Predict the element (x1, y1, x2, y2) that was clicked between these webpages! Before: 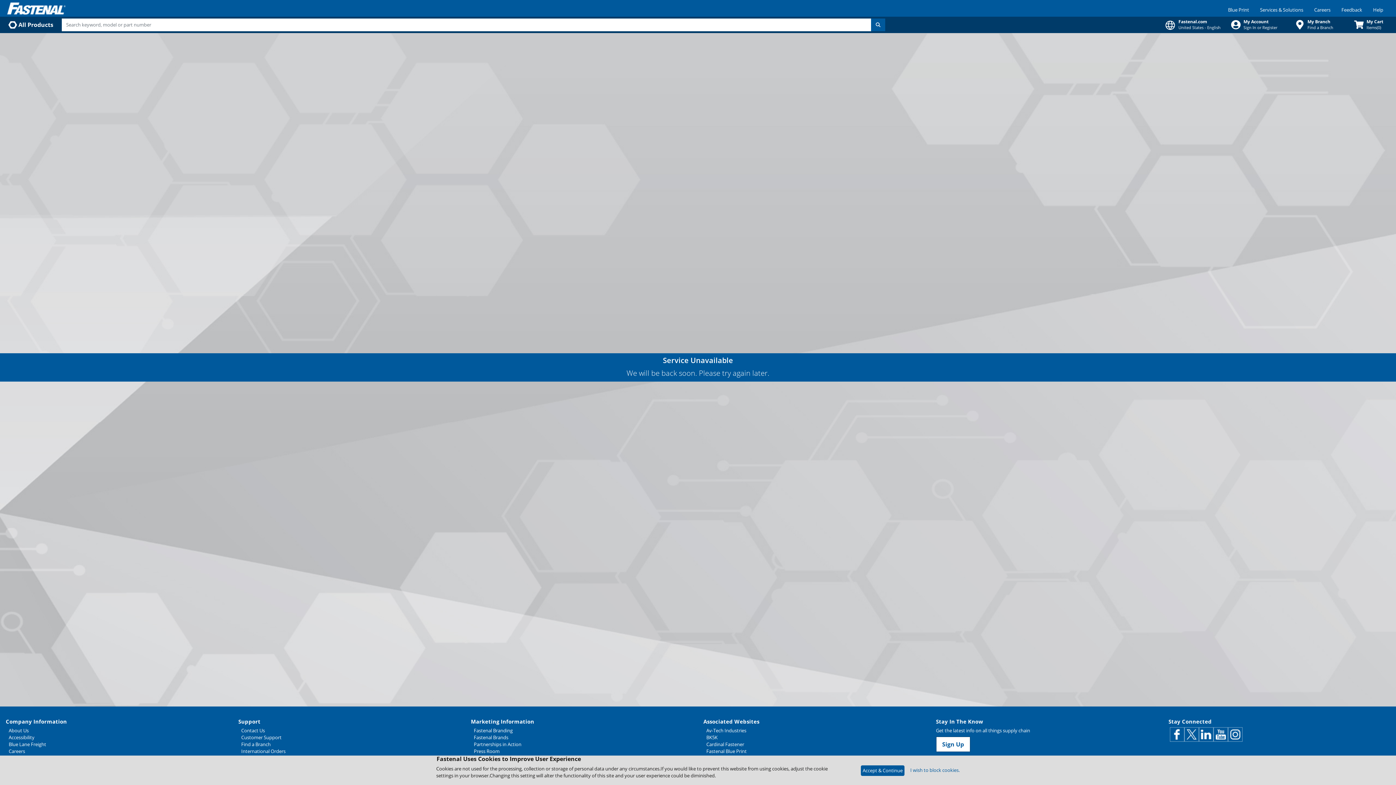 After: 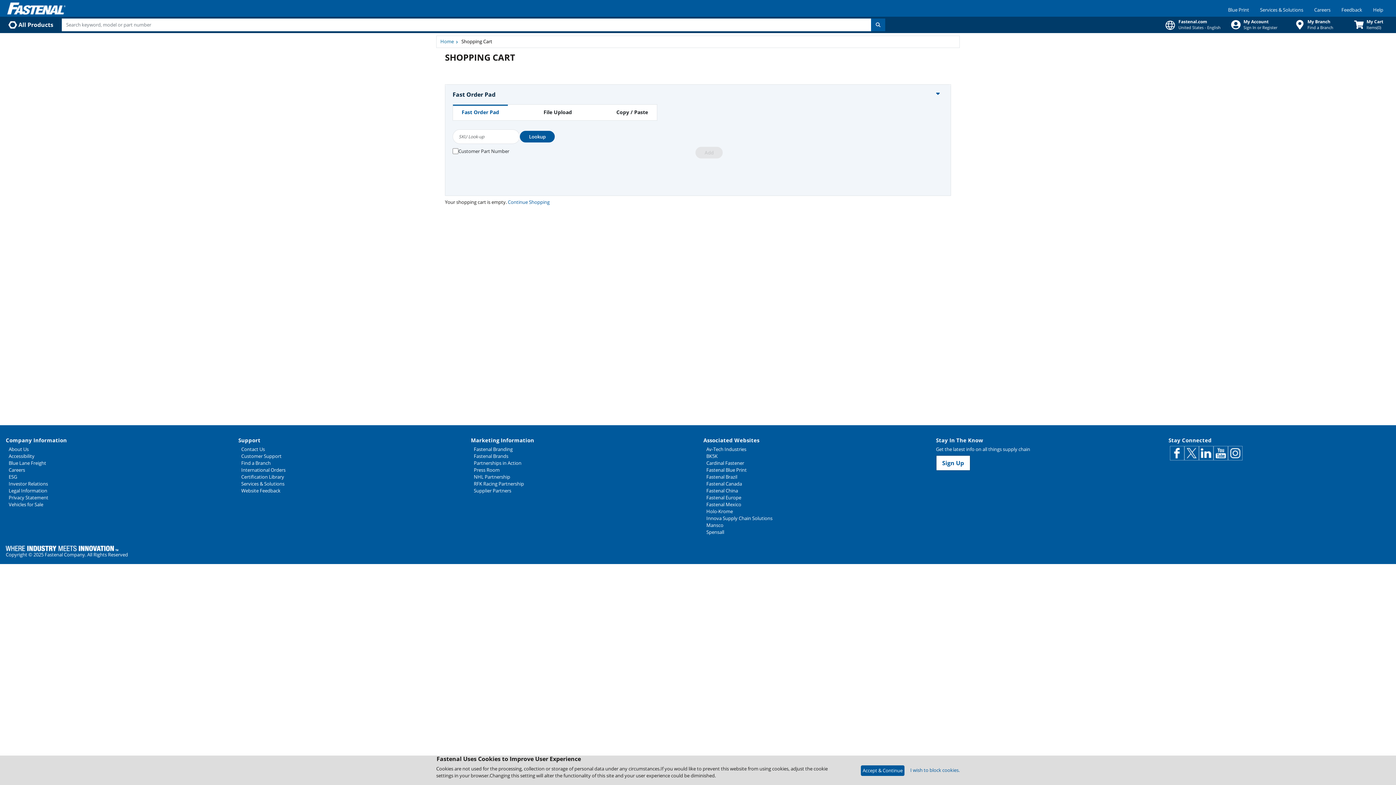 Action: label: My Cart
Items(0) bbox: (1343, 16, 1394, 32)